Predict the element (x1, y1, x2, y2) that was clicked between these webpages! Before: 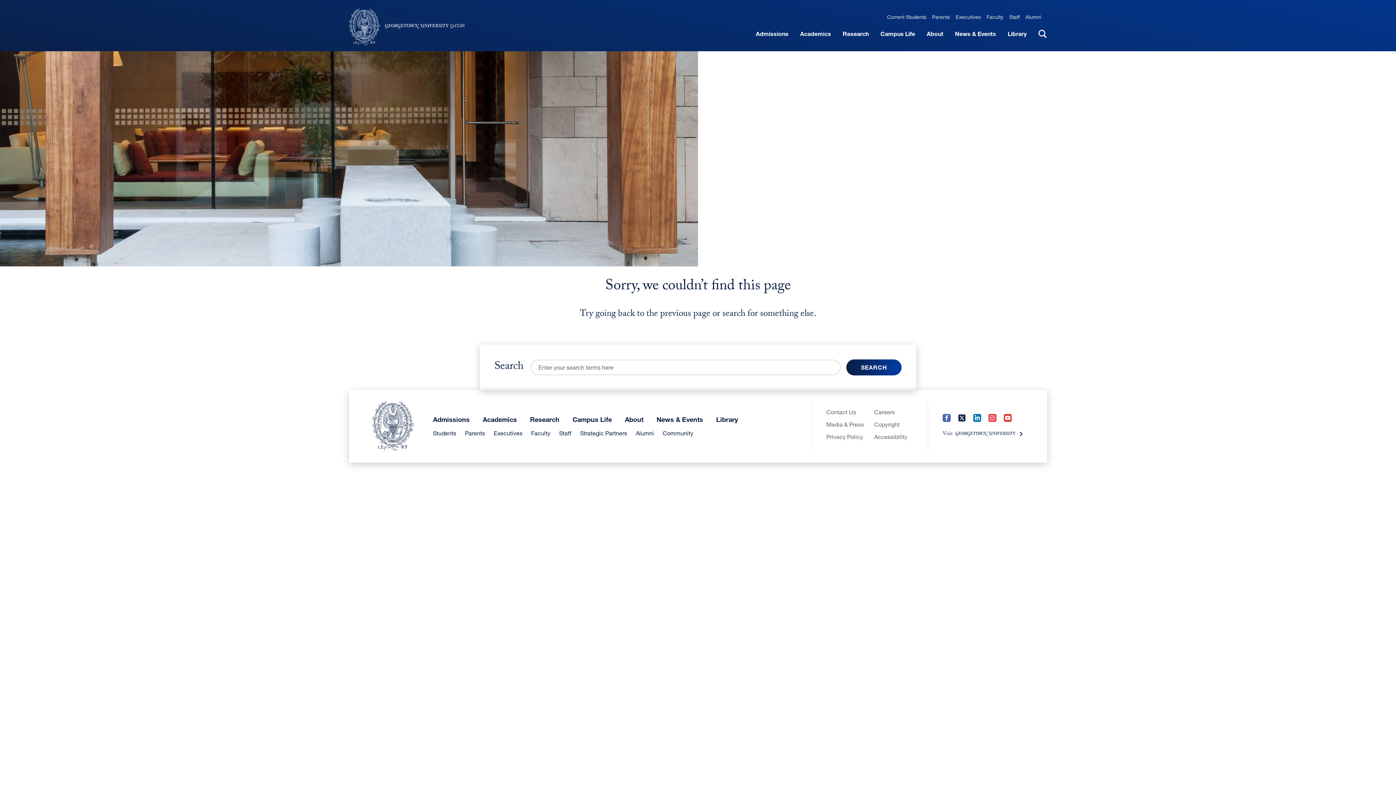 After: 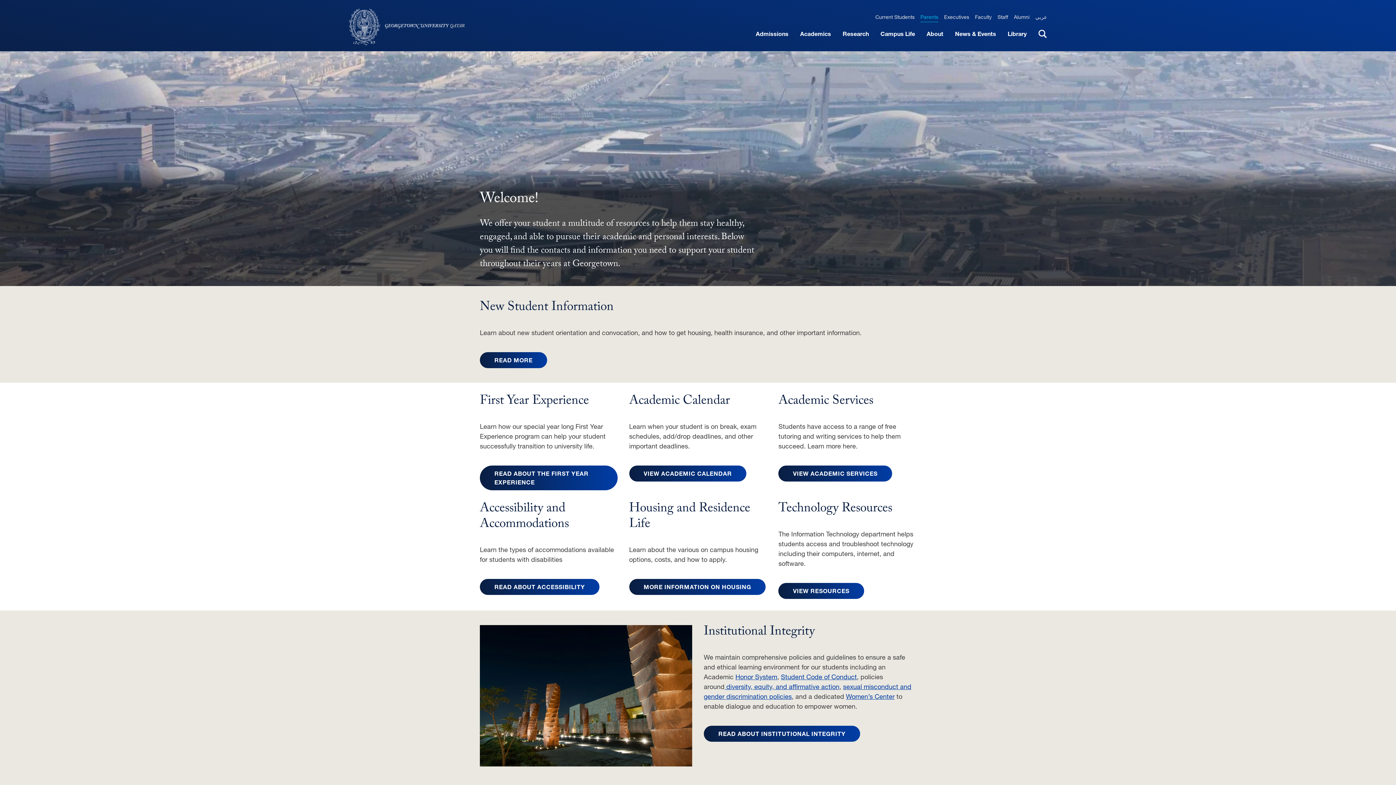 Action: bbox: (932, 10, 950, 23) label: Parents